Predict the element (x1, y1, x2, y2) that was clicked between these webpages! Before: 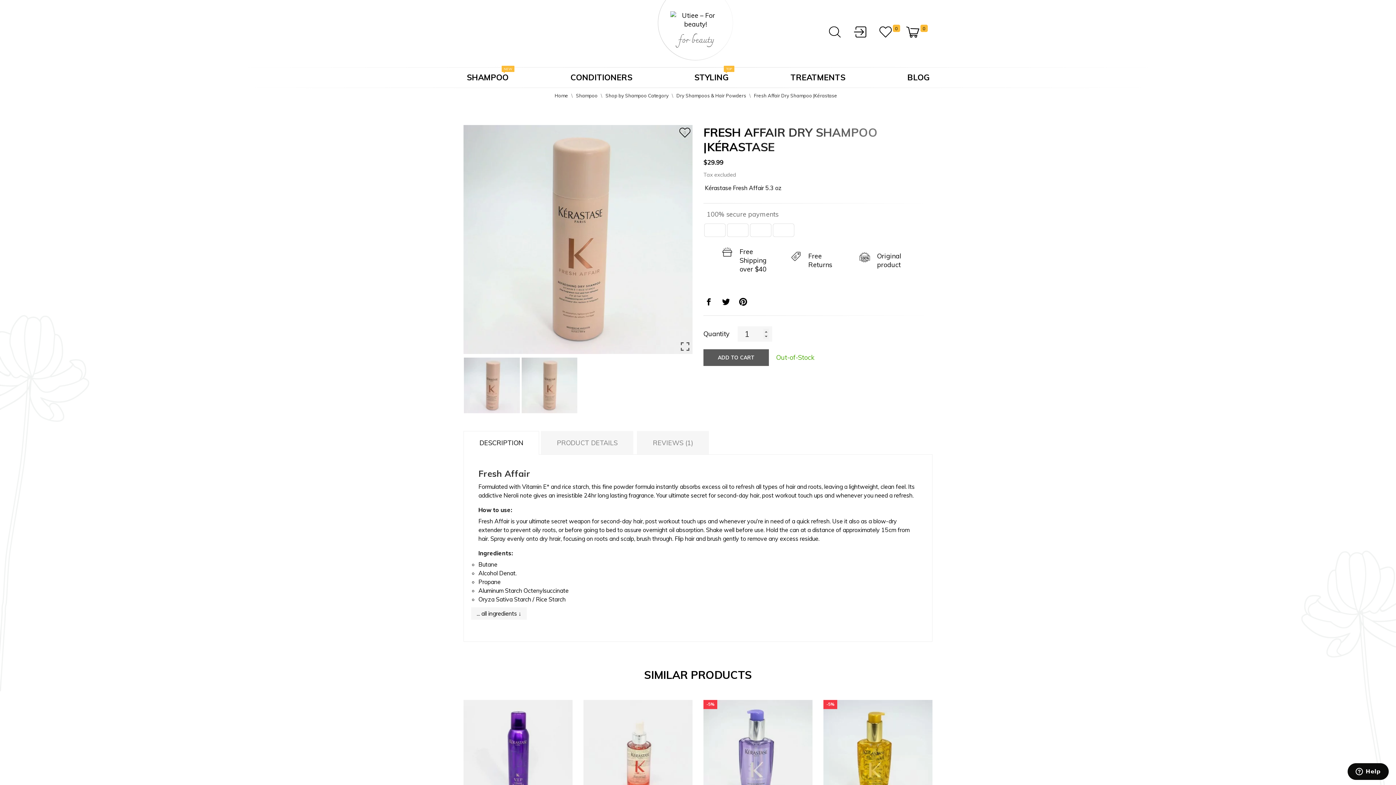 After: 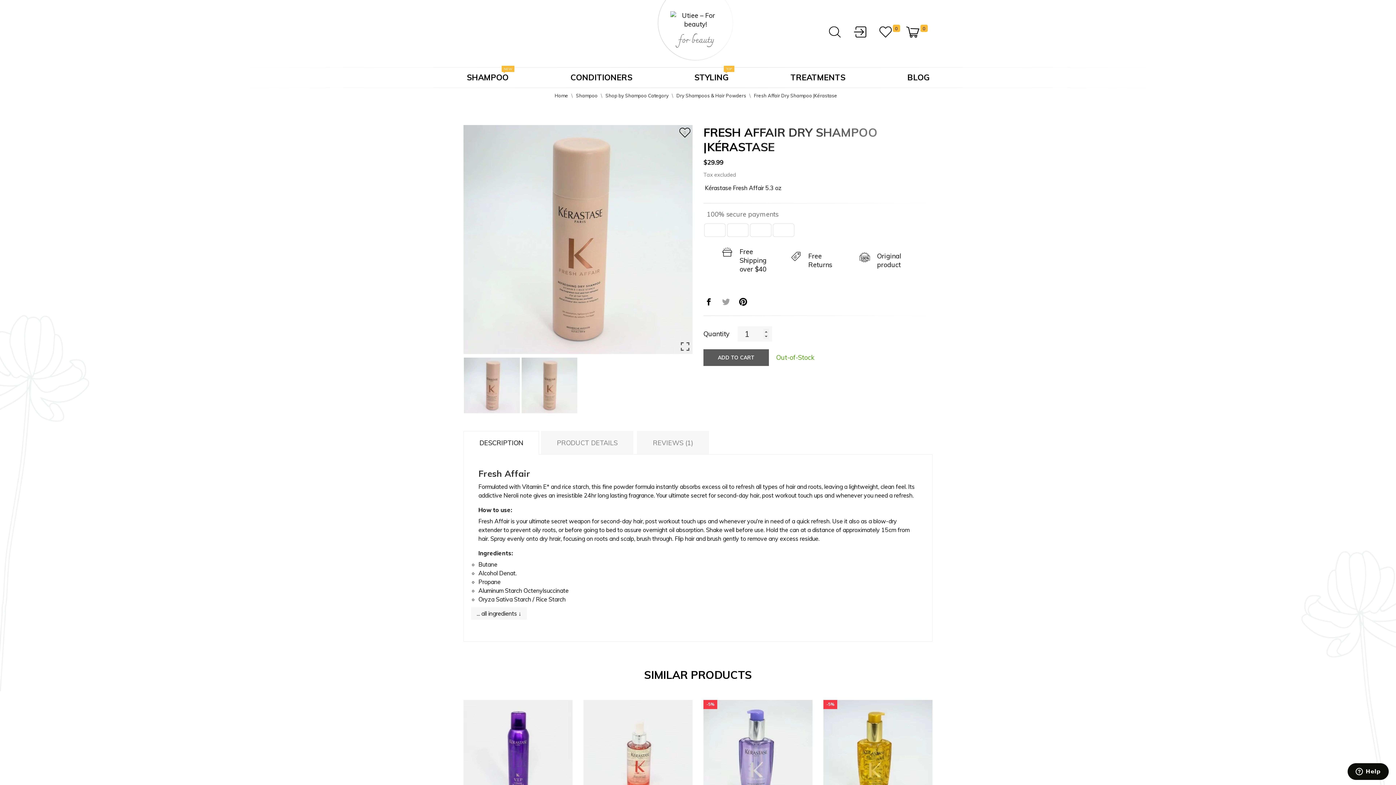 Action: bbox: (718, 294, 730, 306)